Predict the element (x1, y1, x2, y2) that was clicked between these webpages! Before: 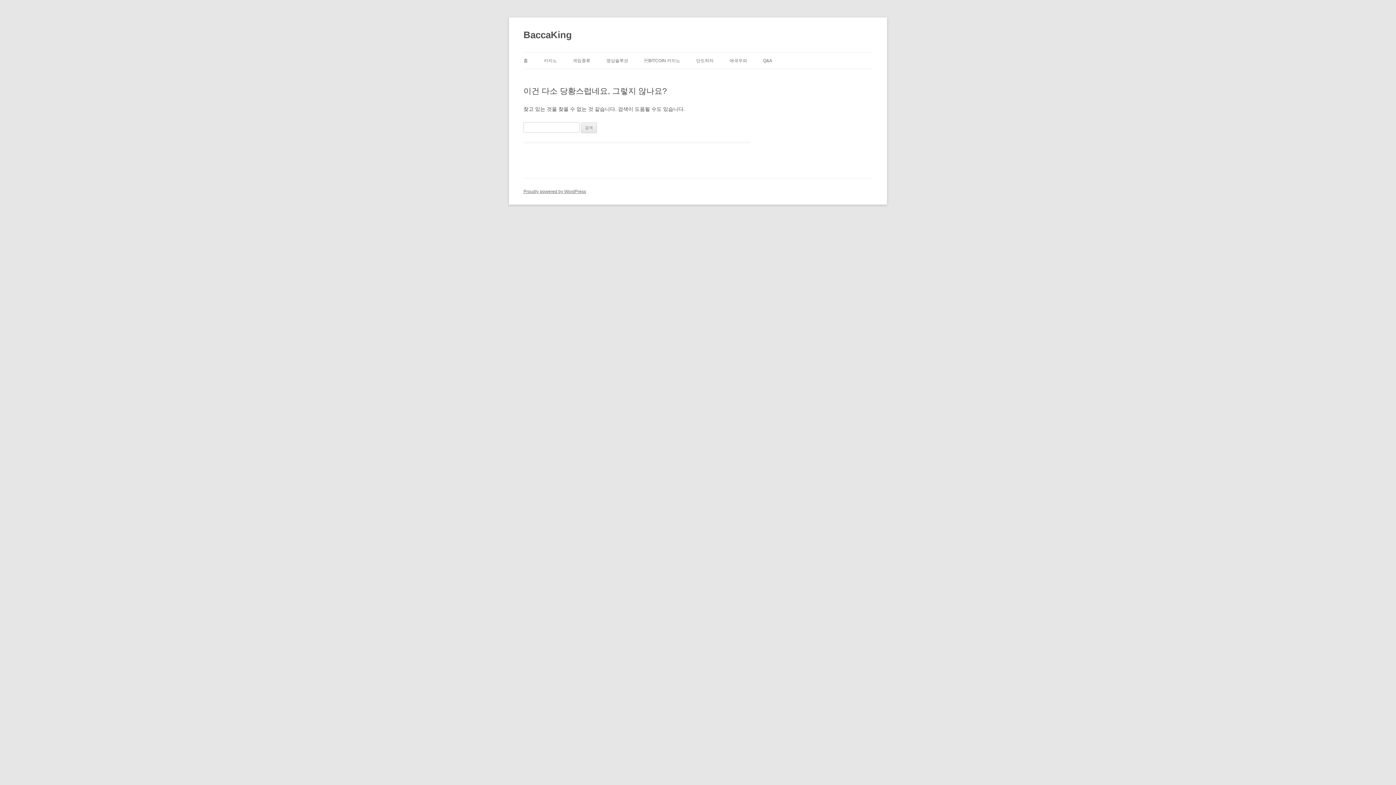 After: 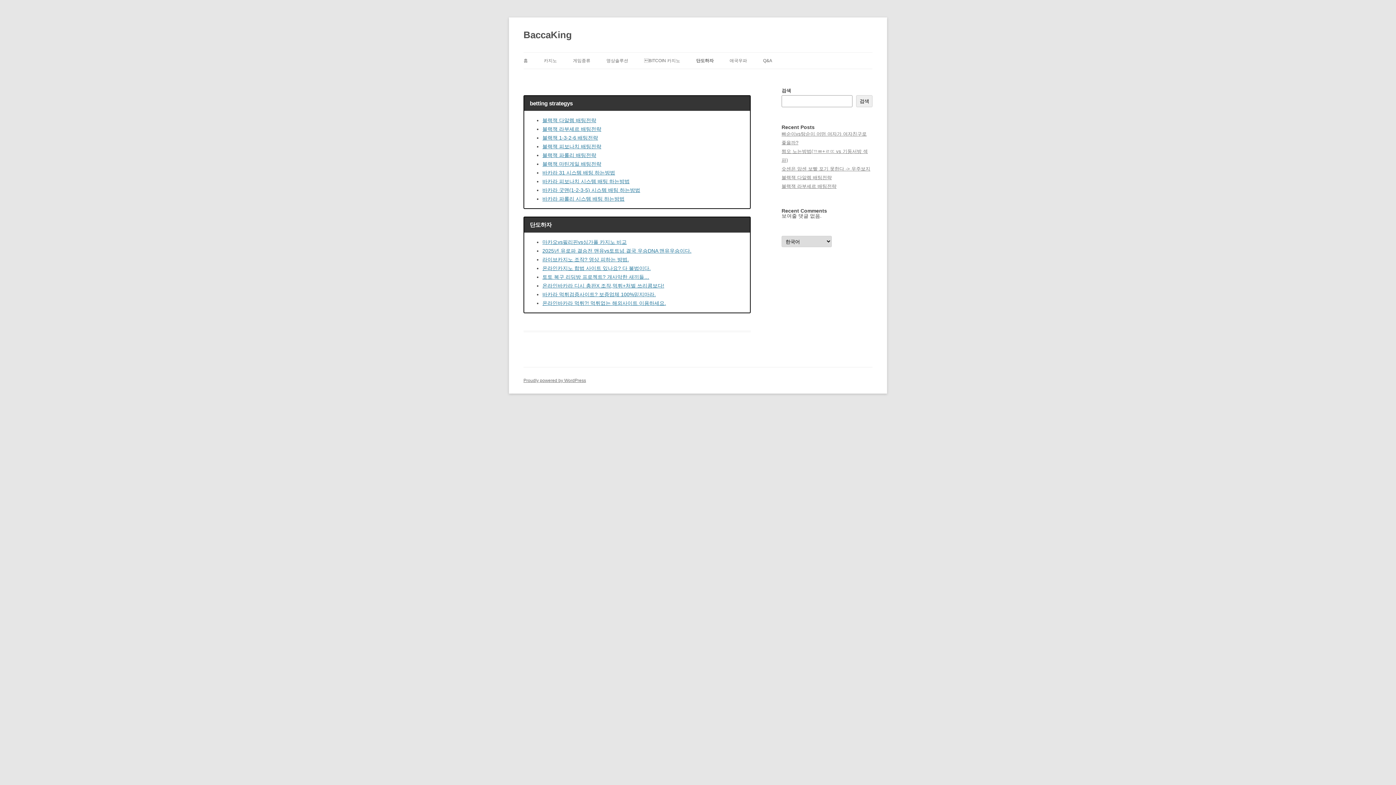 Action: bbox: (696, 52, 713, 68) label: 단도하자